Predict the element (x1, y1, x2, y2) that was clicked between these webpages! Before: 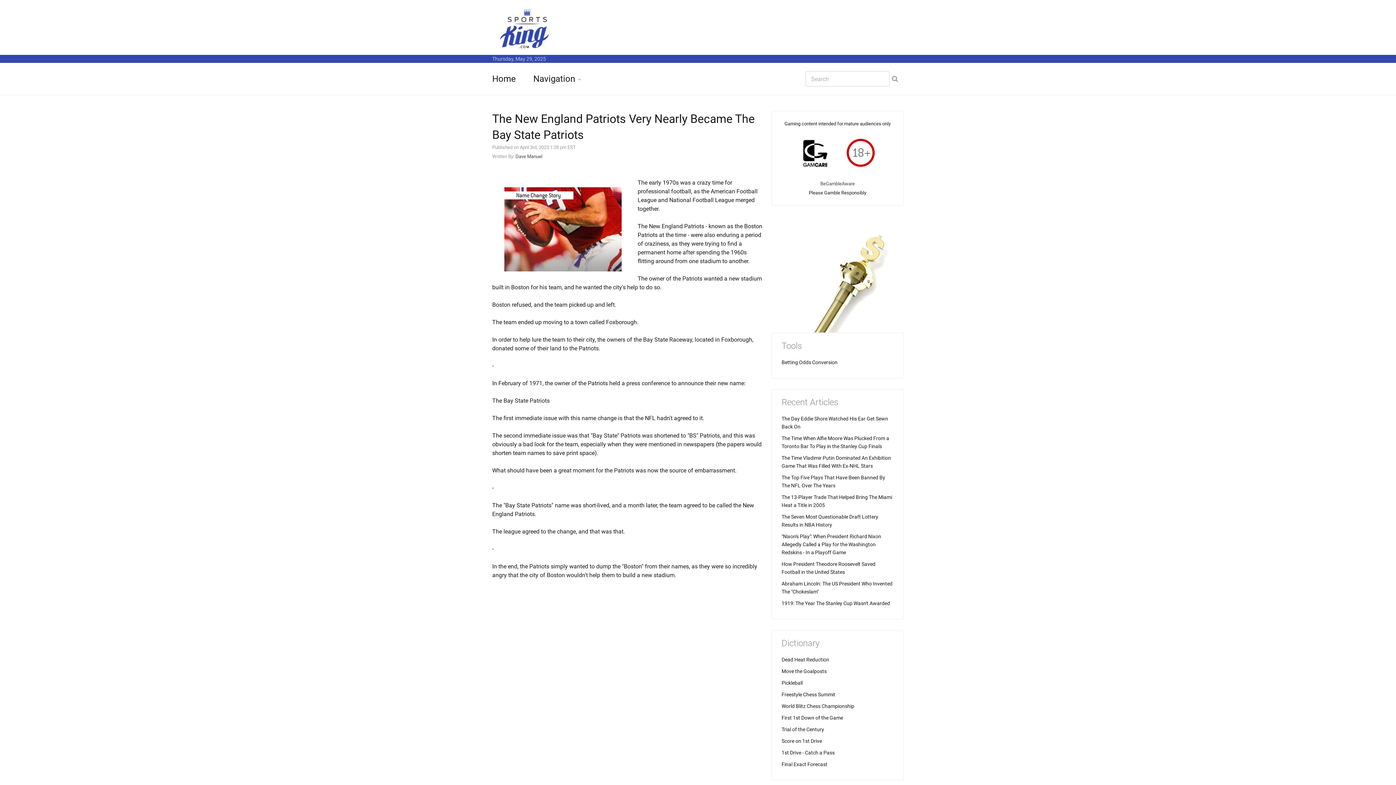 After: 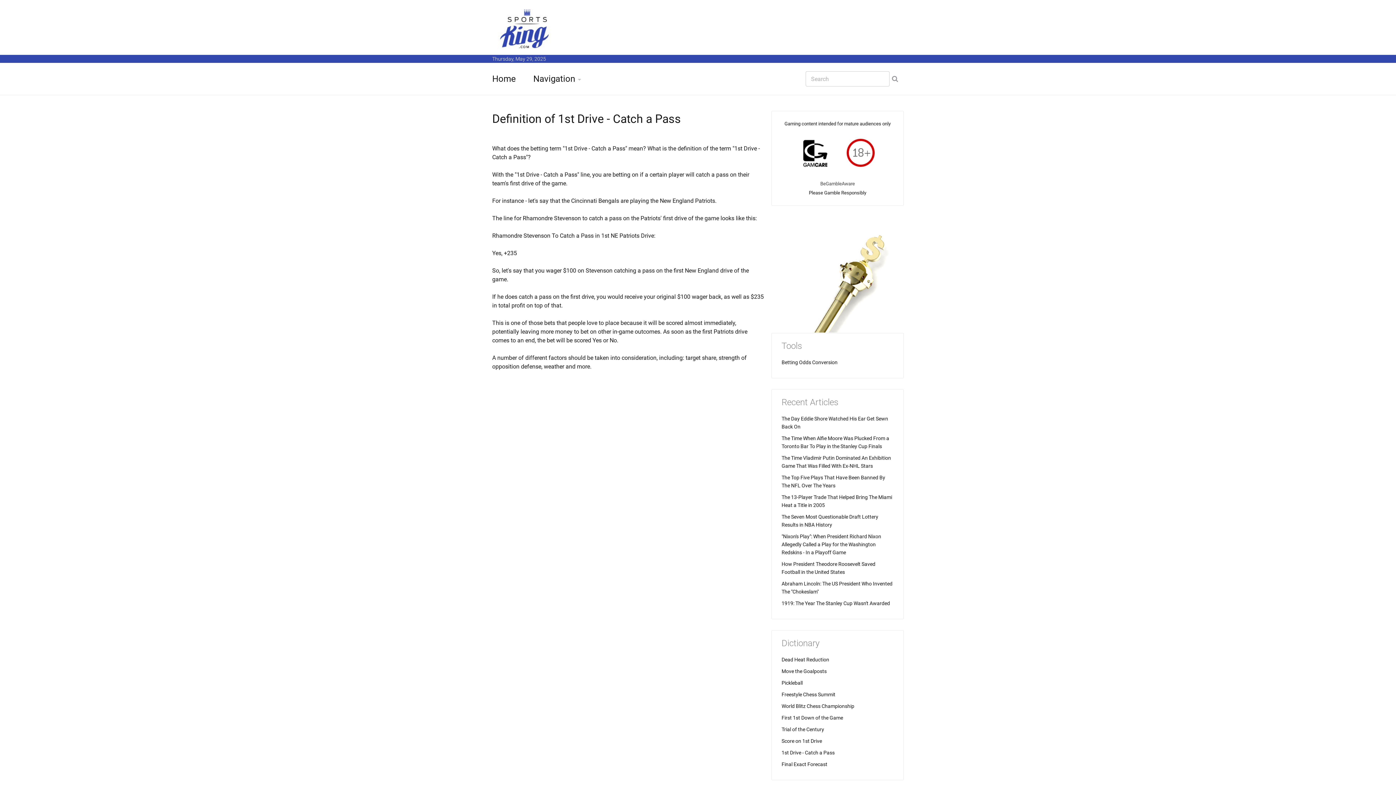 Action: bbox: (781, 750, 834, 756) label: 1st Drive - Catch a Pass